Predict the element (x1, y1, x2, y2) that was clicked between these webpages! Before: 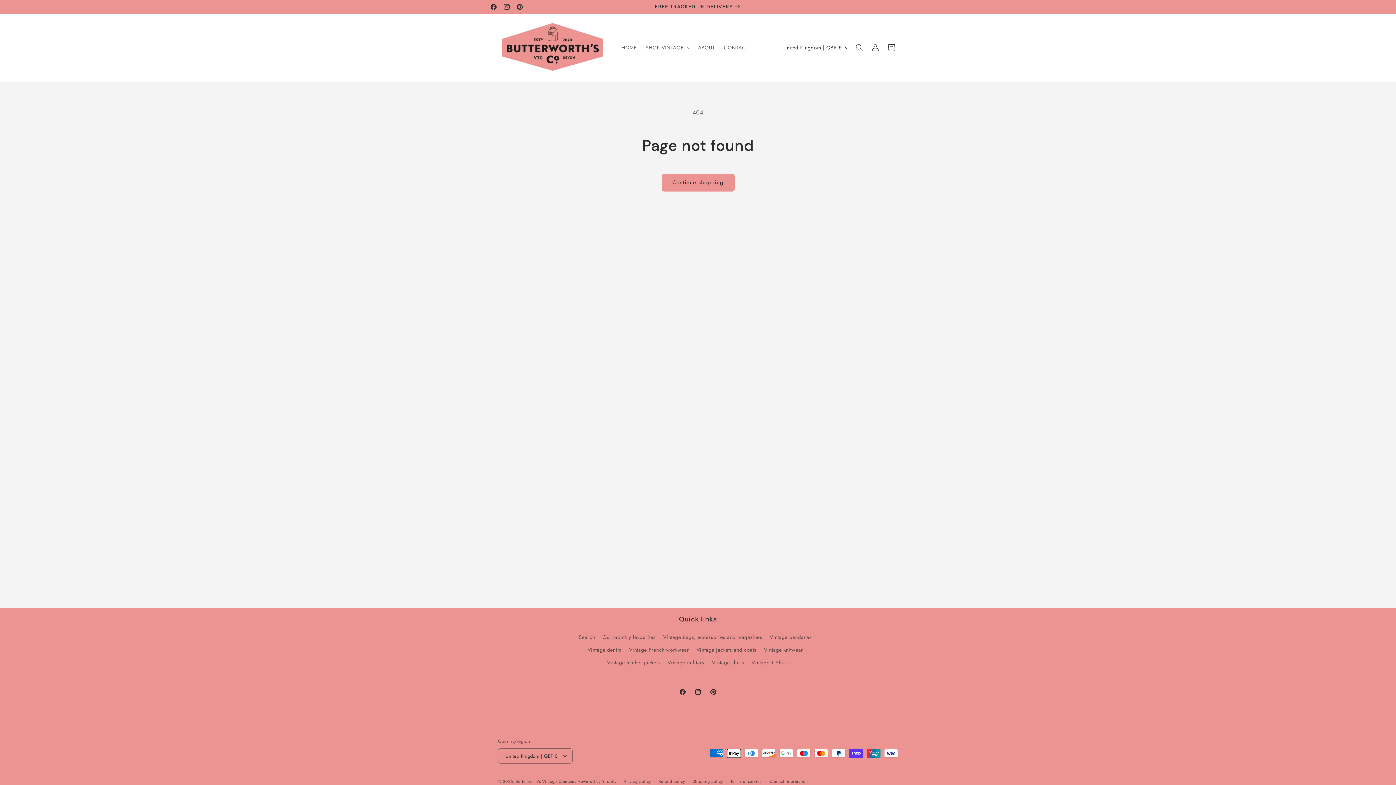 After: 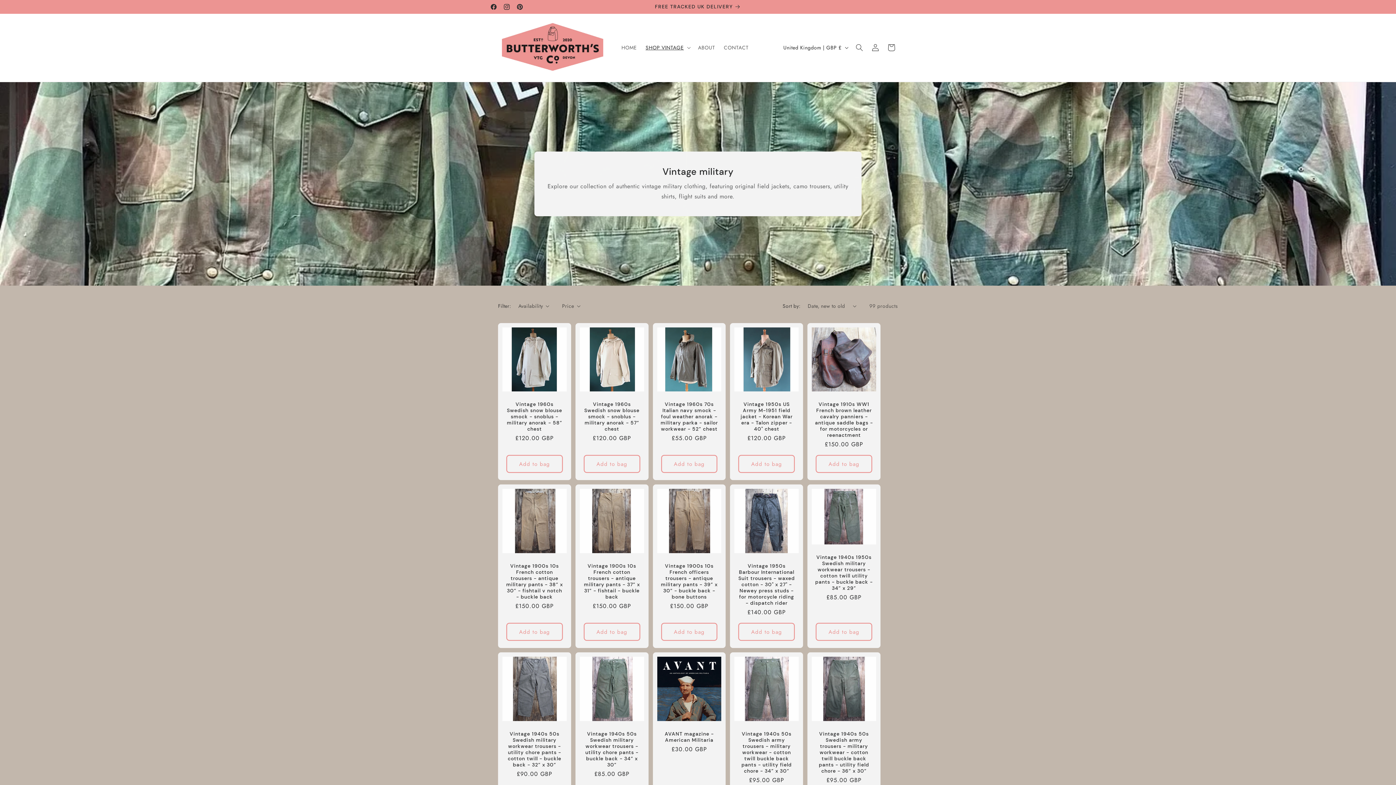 Action: label: Vintage military bbox: (667, 656, 704, 669)